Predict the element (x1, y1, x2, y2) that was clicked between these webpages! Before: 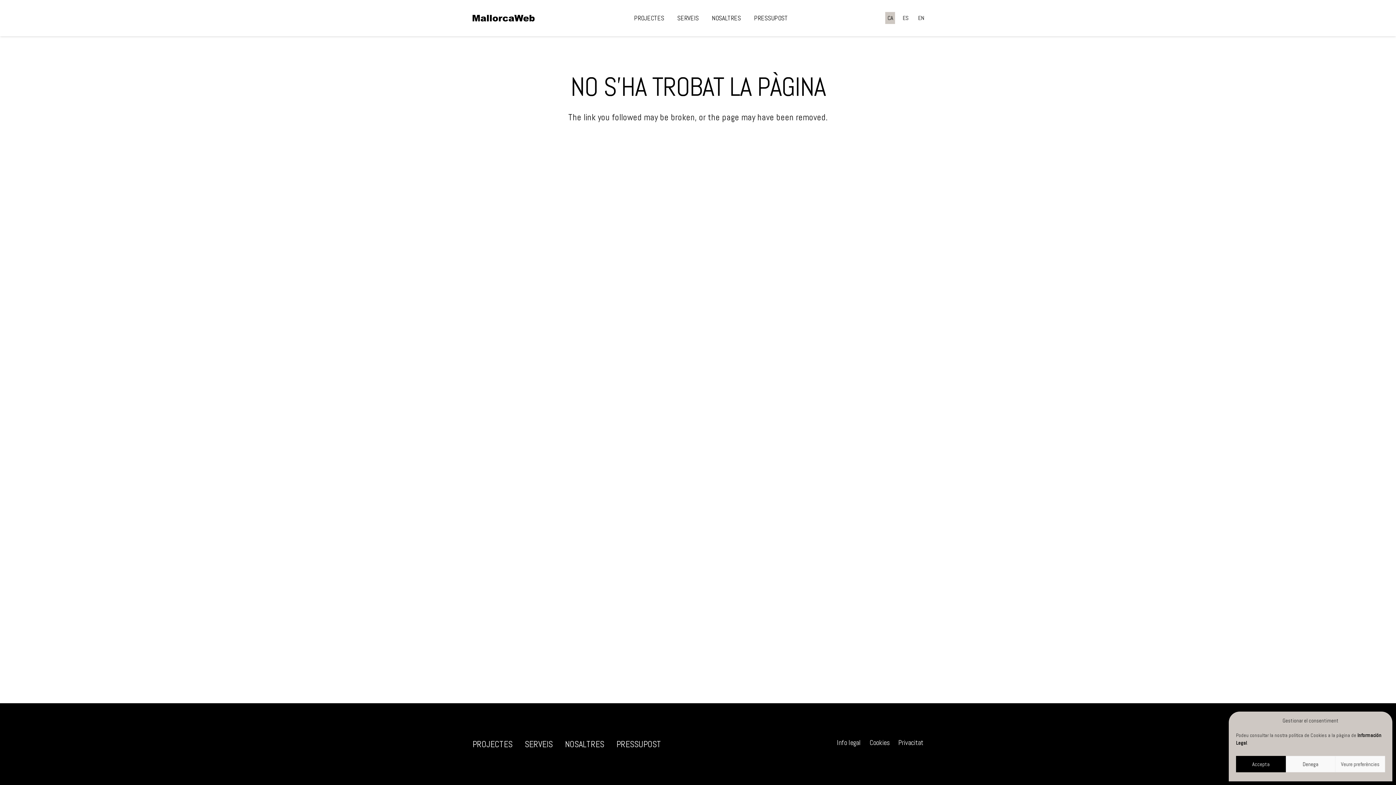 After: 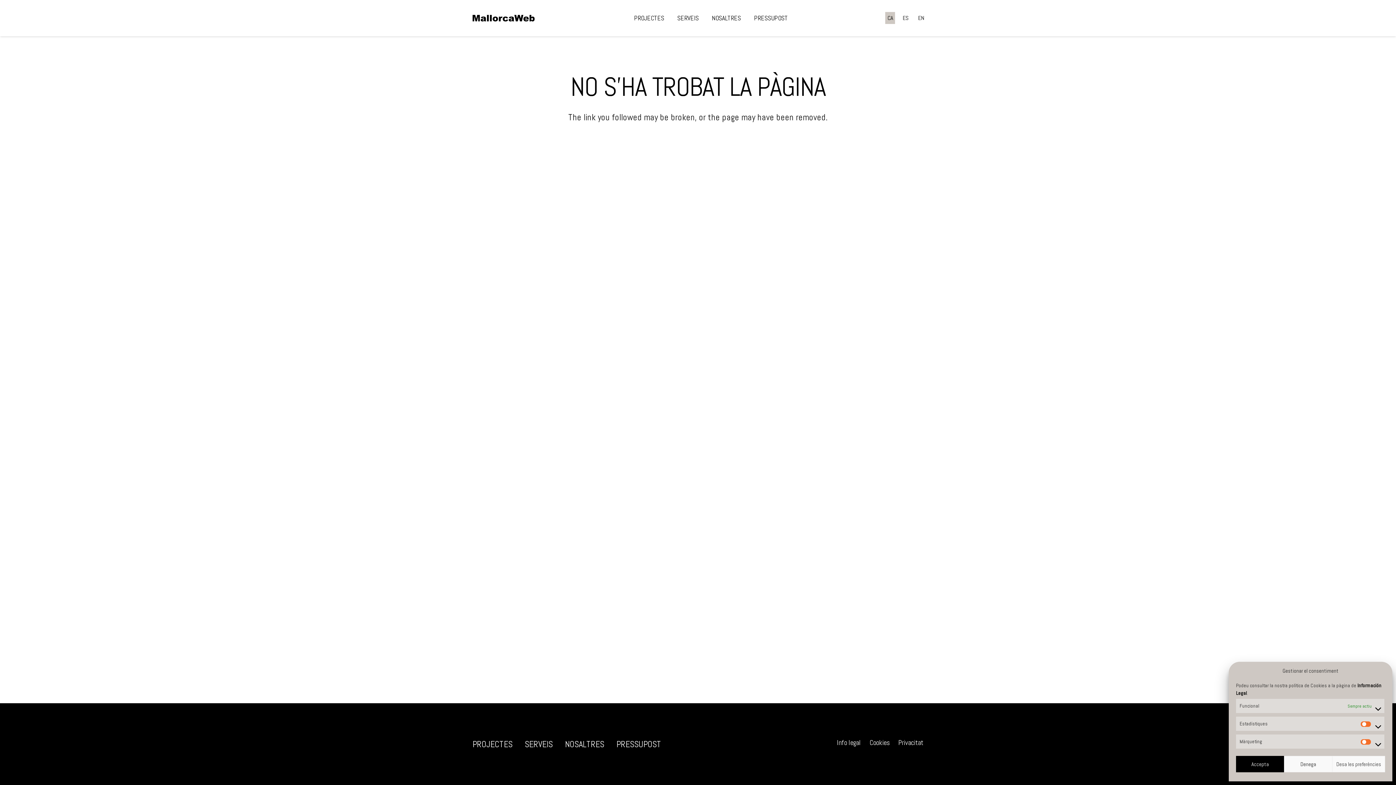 Action: bbox: (1335, 756, 1385, 772) label: Veure preferències